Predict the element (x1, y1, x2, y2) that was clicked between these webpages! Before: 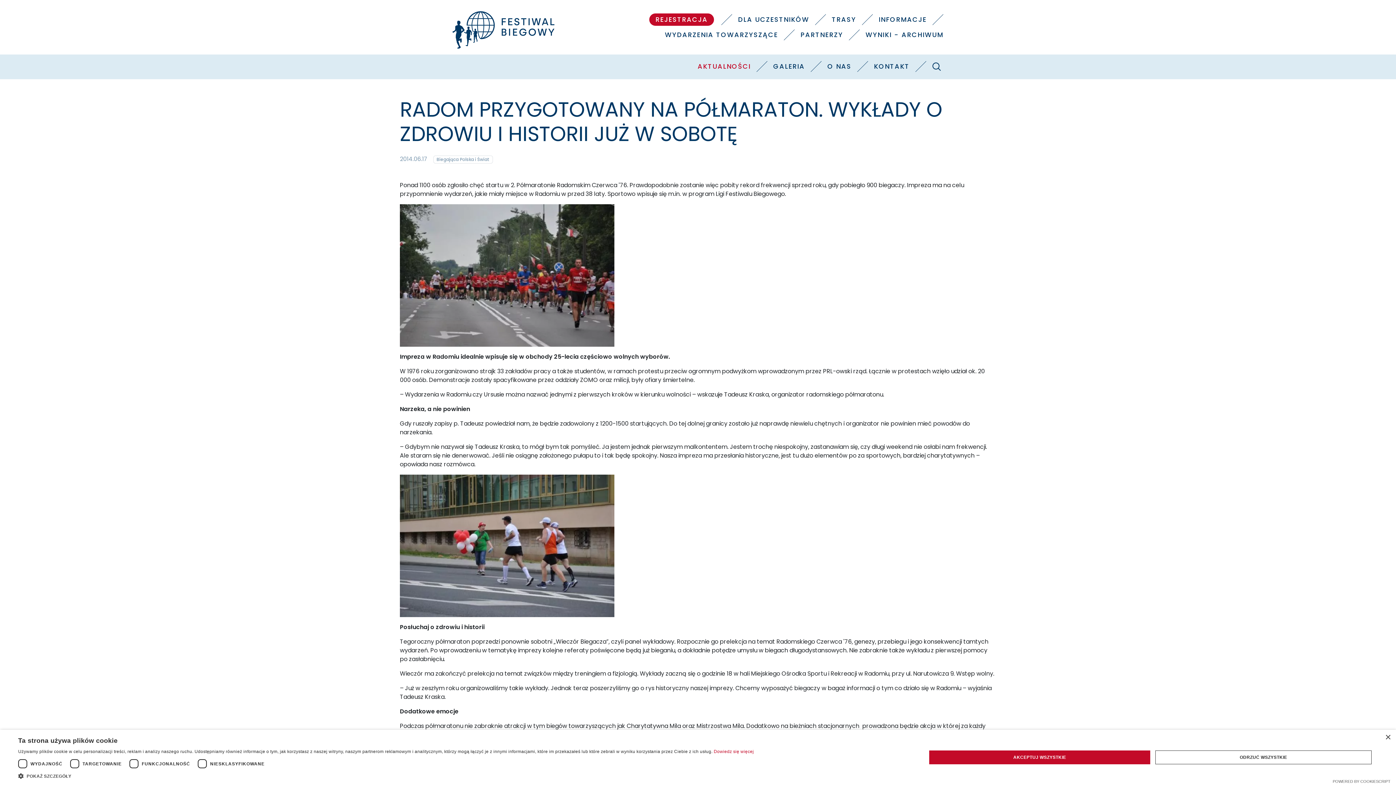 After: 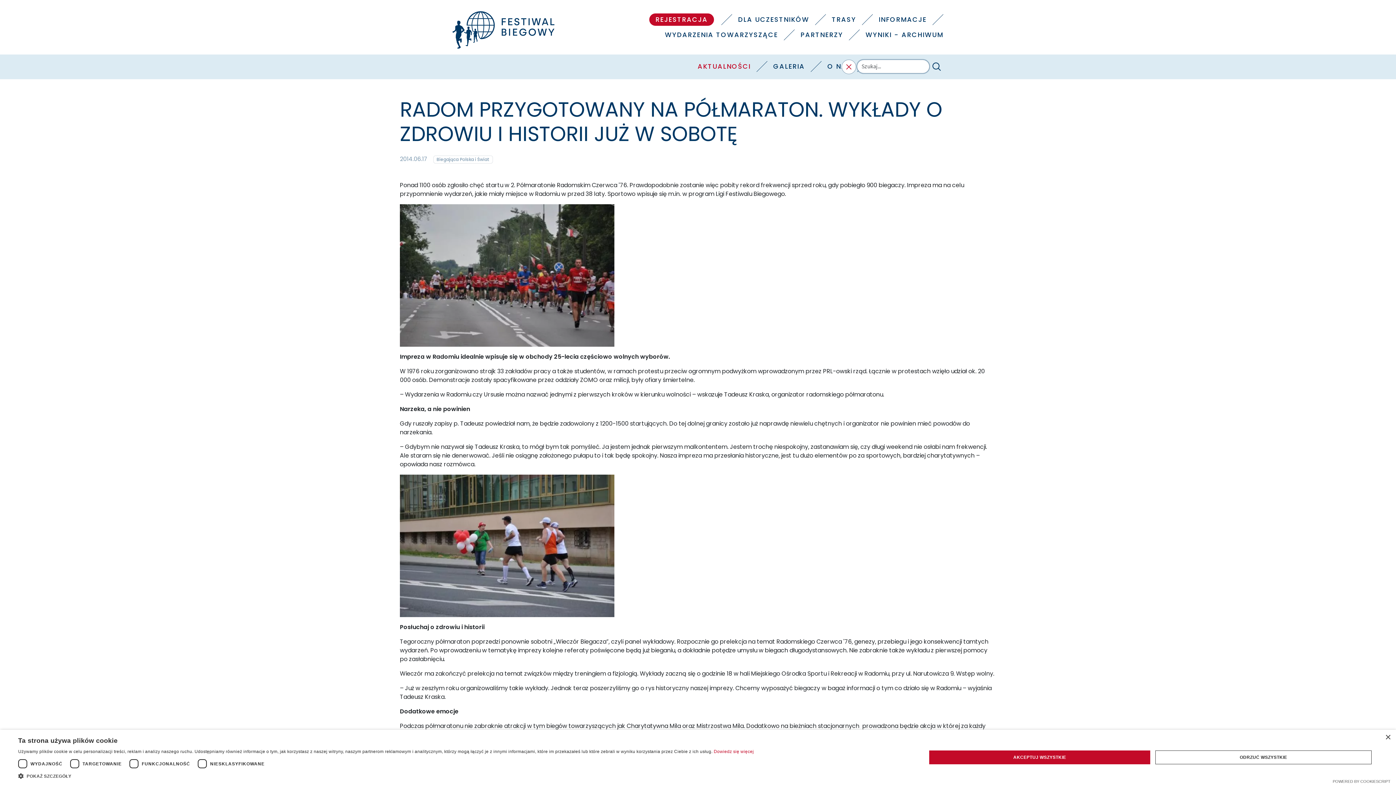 Action: bbox: (929, 59, 943, 73) label: Szukaj